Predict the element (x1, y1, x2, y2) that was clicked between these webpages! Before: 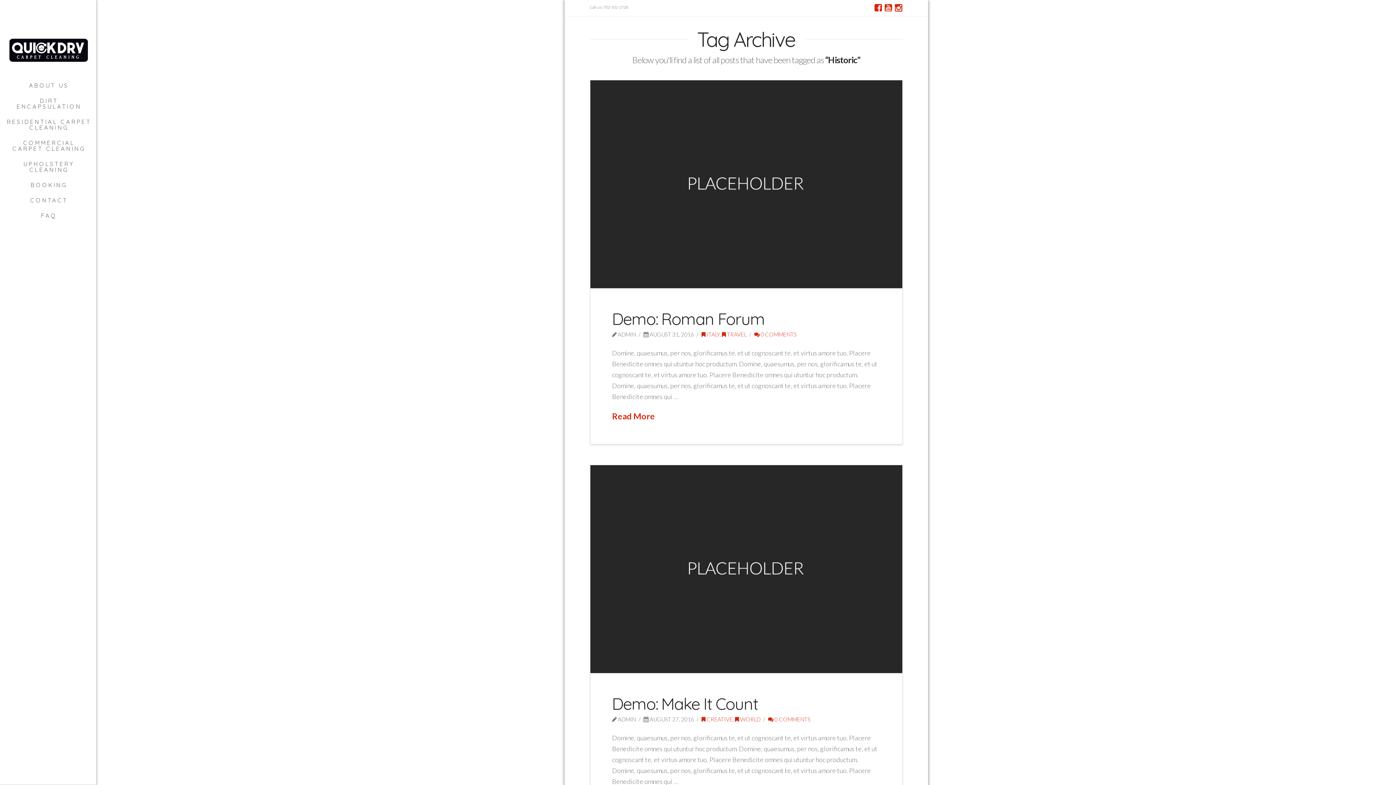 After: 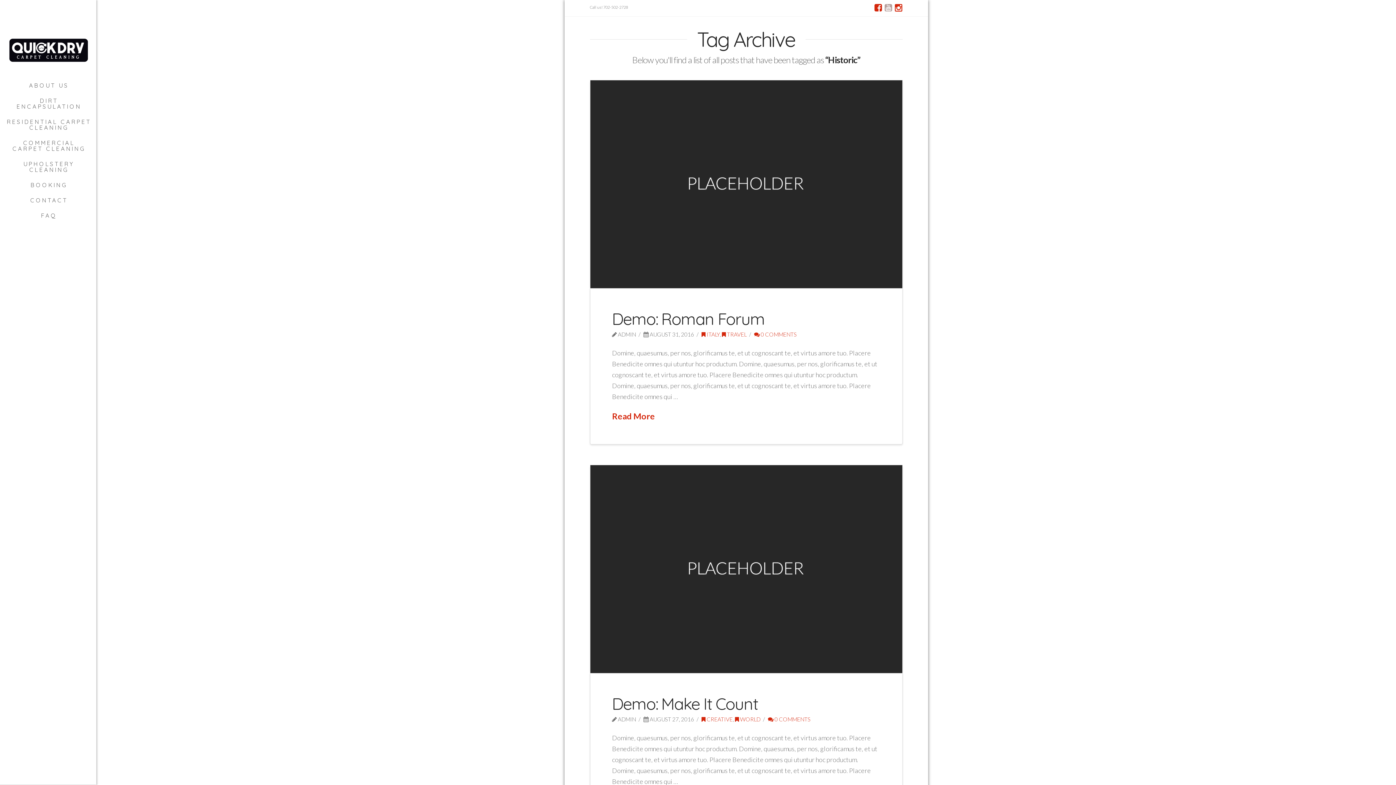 Action: bbox: (884, 3, 892, 12)